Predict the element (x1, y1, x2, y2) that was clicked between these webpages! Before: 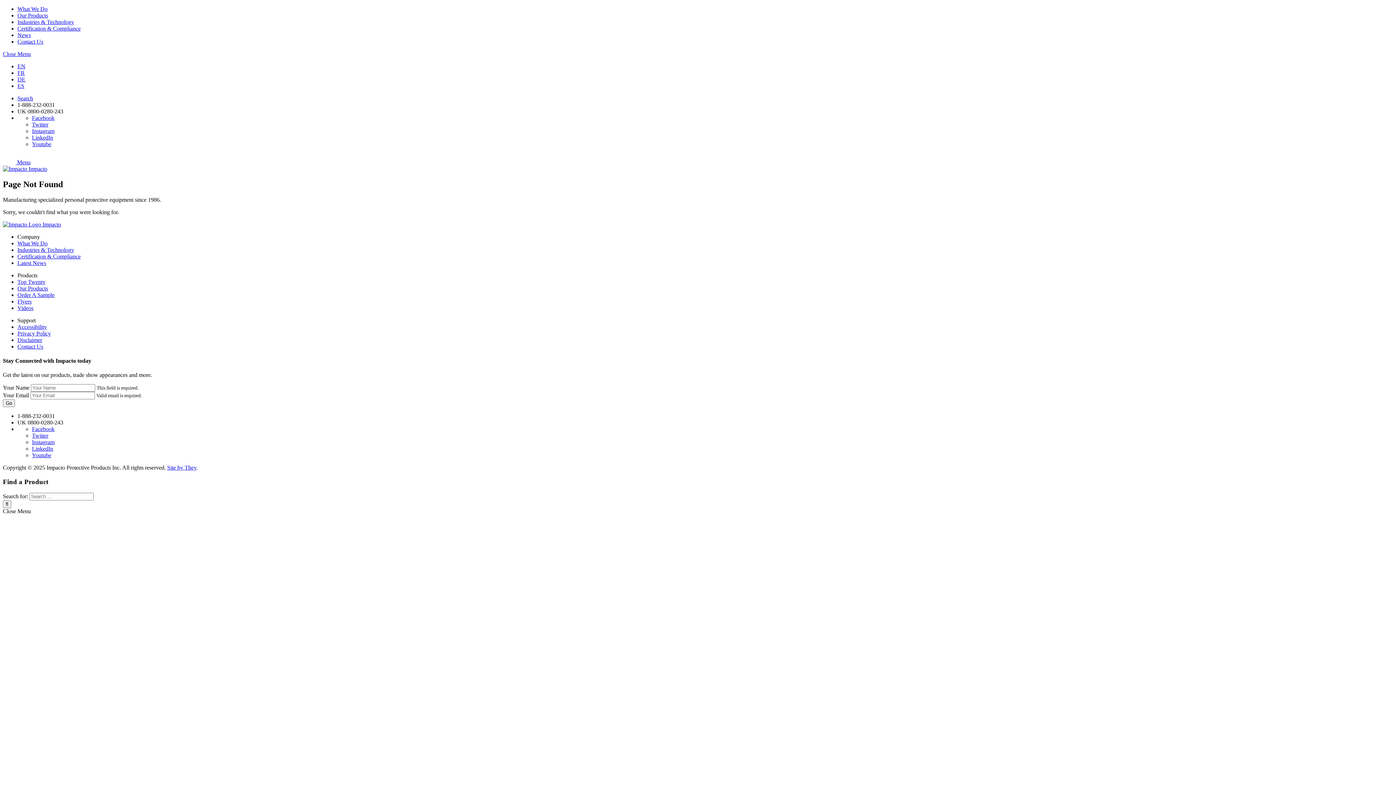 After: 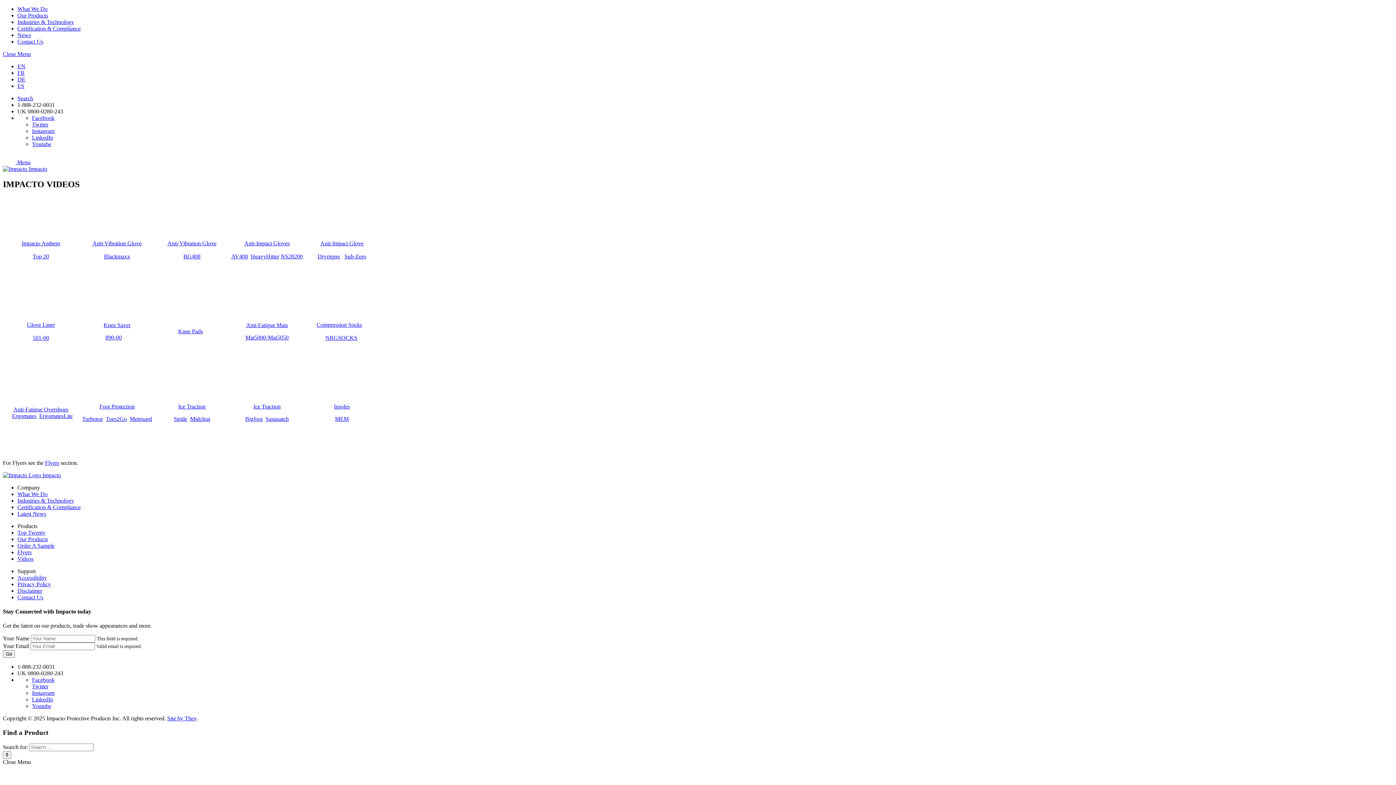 Action: label: Videos bbox: (17, 305, 33, 311)